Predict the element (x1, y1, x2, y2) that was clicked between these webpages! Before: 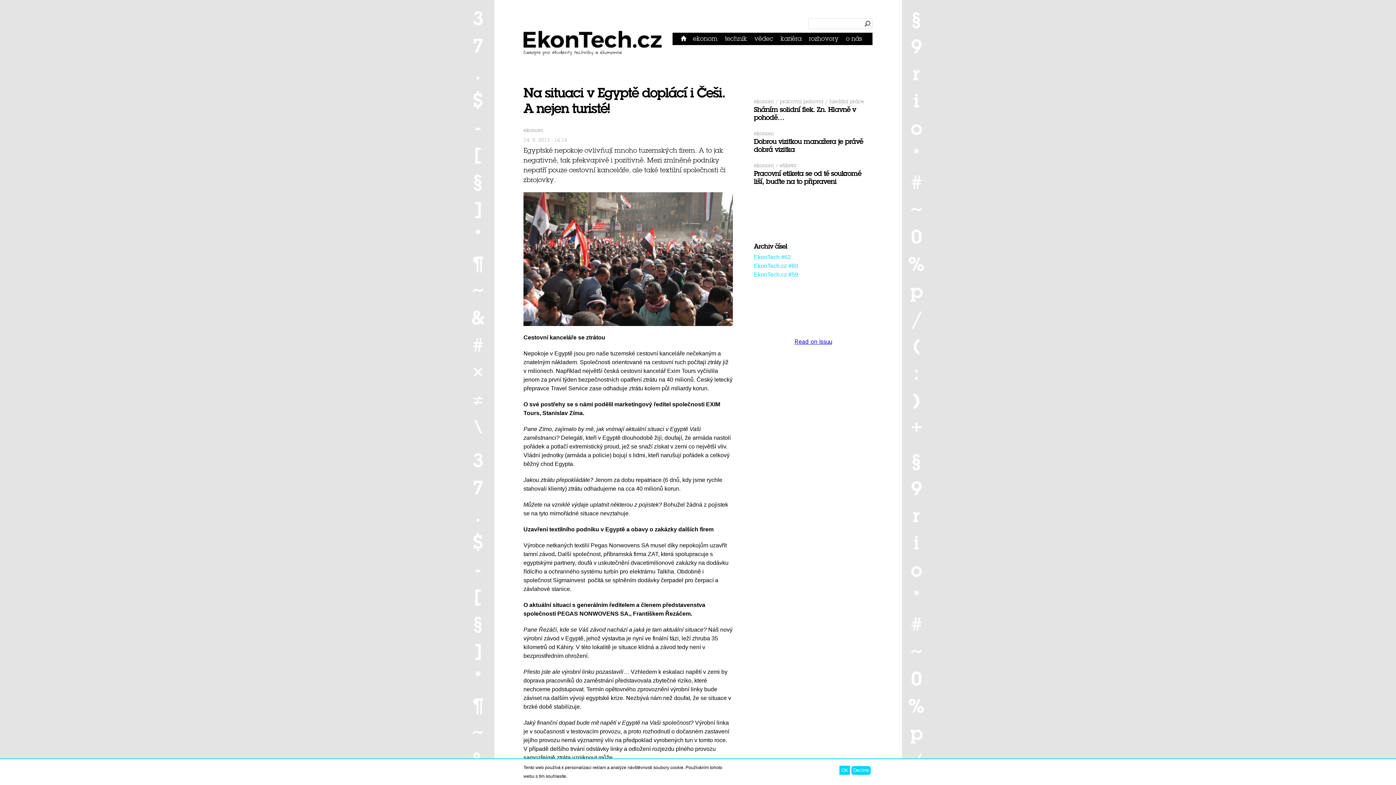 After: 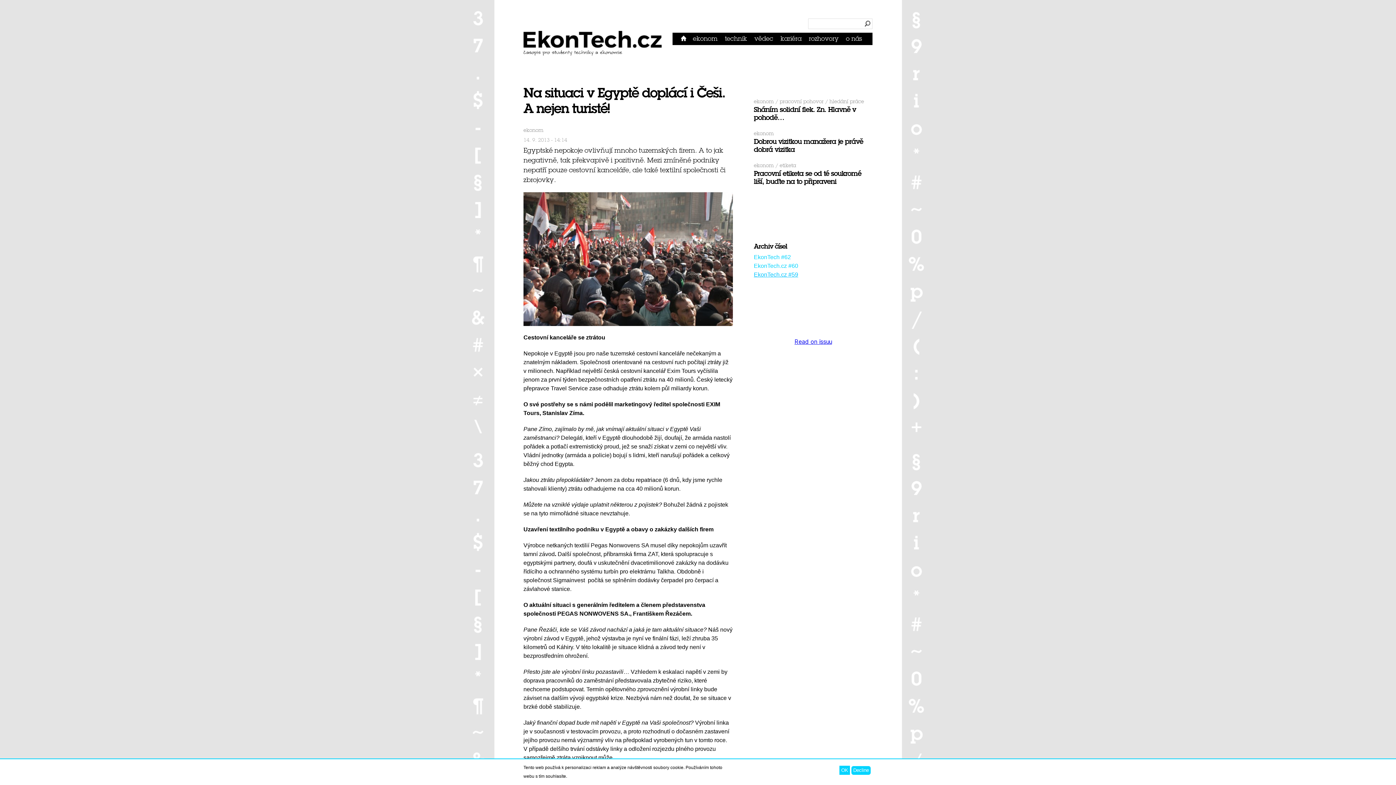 Action: label: EkonTech.cz #59 bbox: (754, 271, 798, 277)